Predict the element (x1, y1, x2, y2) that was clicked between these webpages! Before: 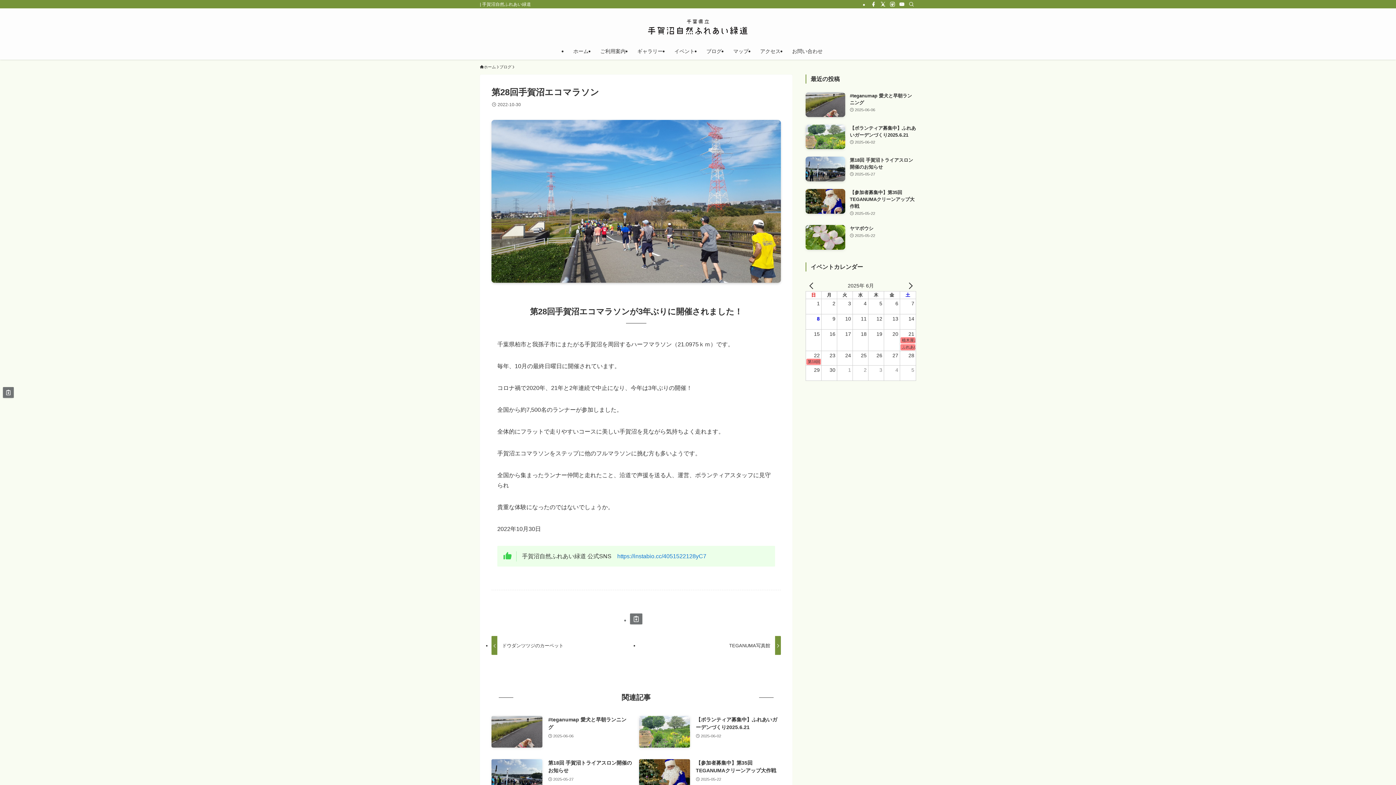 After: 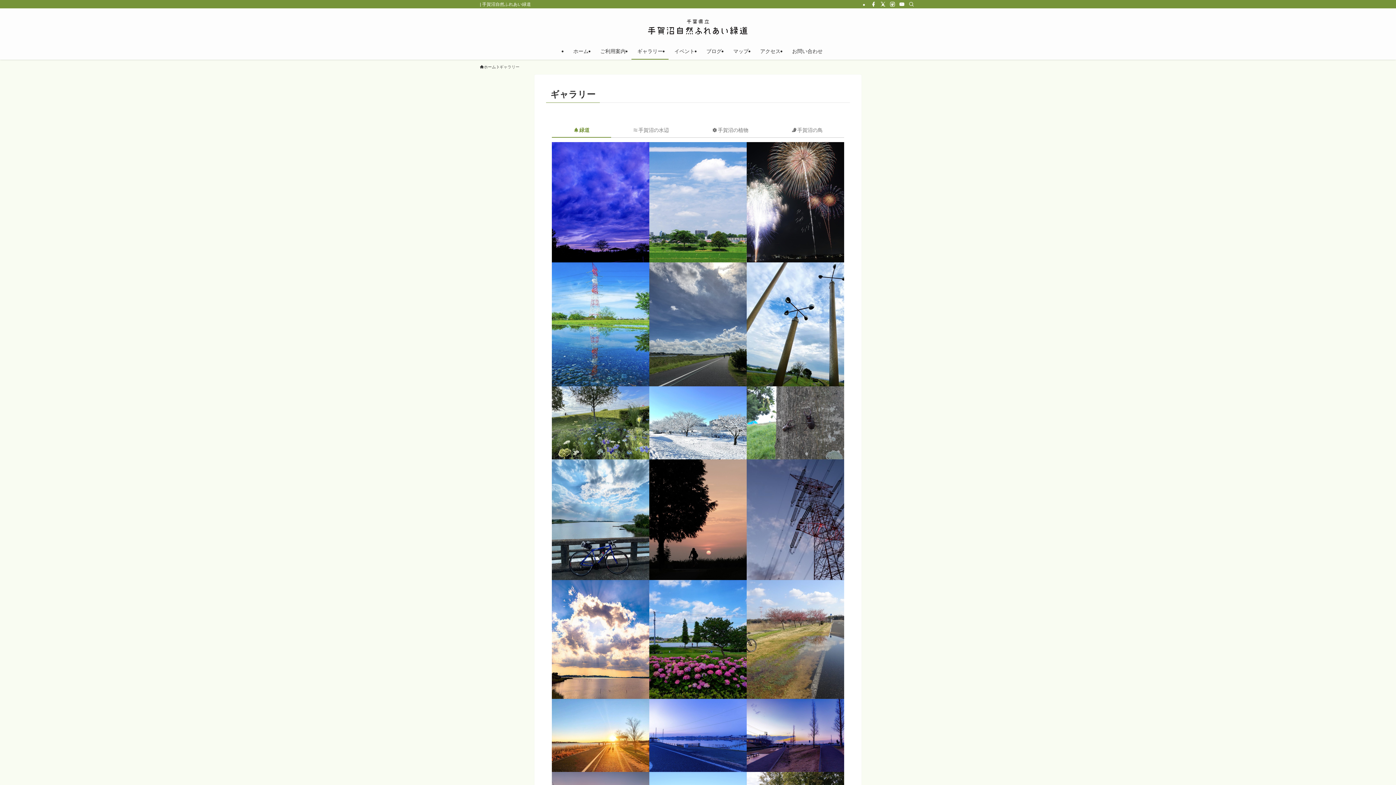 Action: bbox: (631, 42, 668, 59) label: ギャラリー